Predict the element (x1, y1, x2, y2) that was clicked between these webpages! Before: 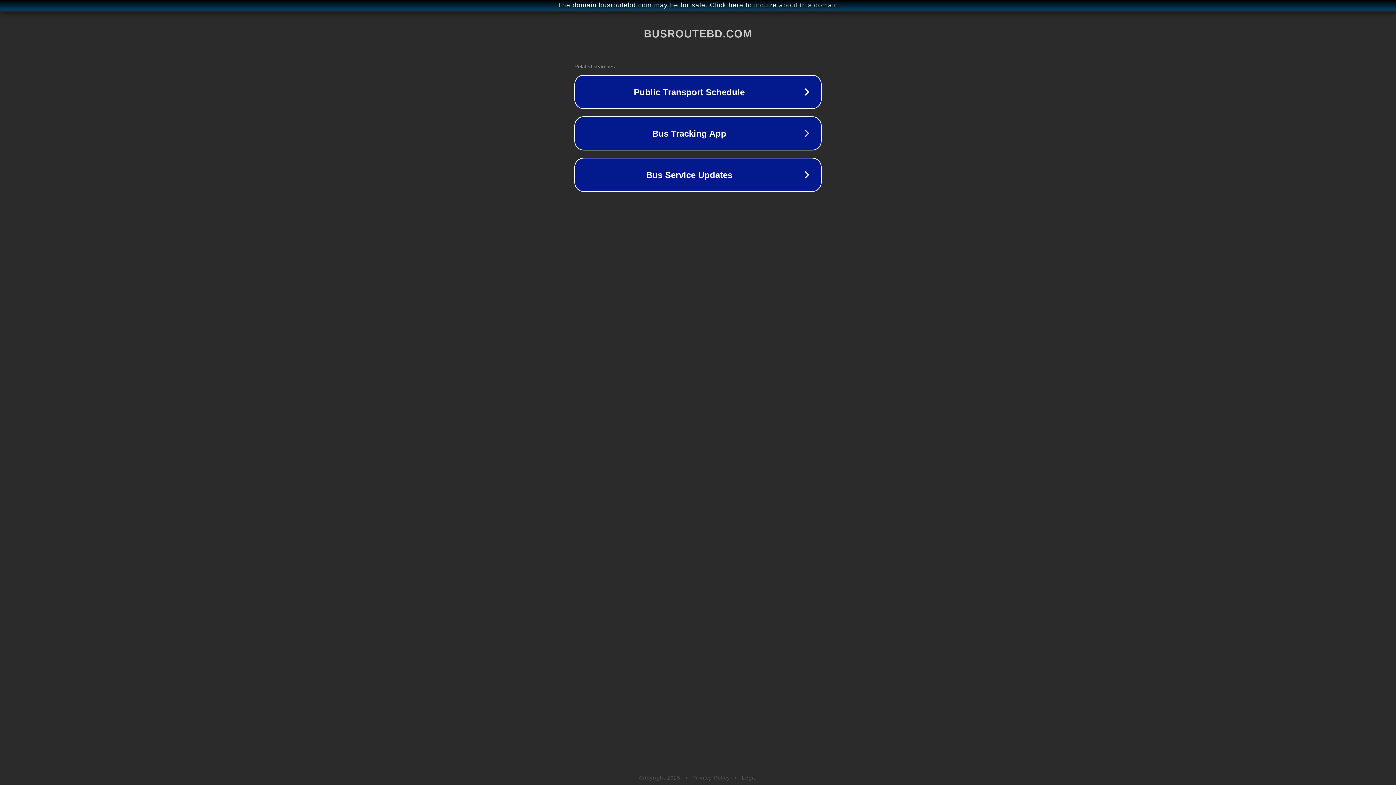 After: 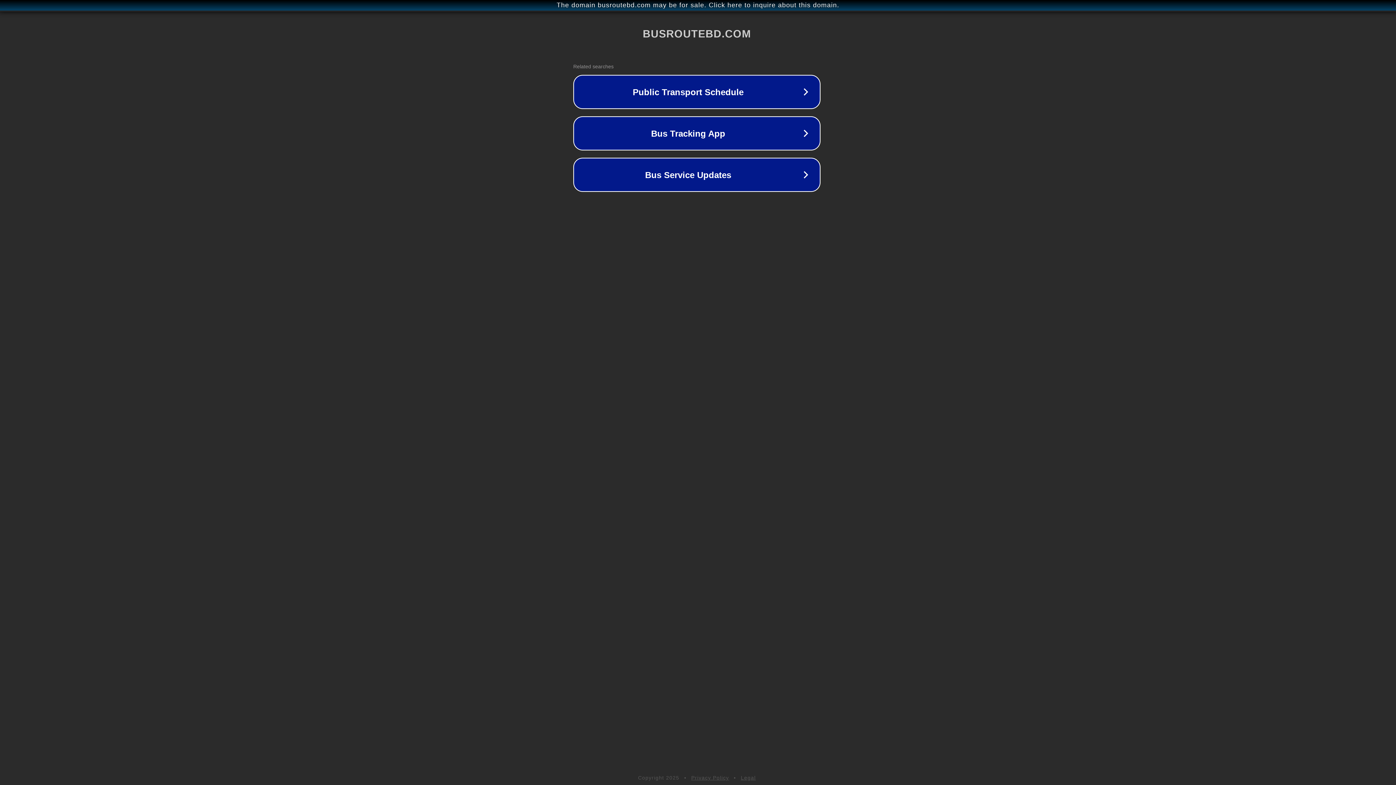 Action: label: The domain busroutebd.com may be for sale. Click here to inquire about this domain. bbox: (1, 1, 1397, 9)